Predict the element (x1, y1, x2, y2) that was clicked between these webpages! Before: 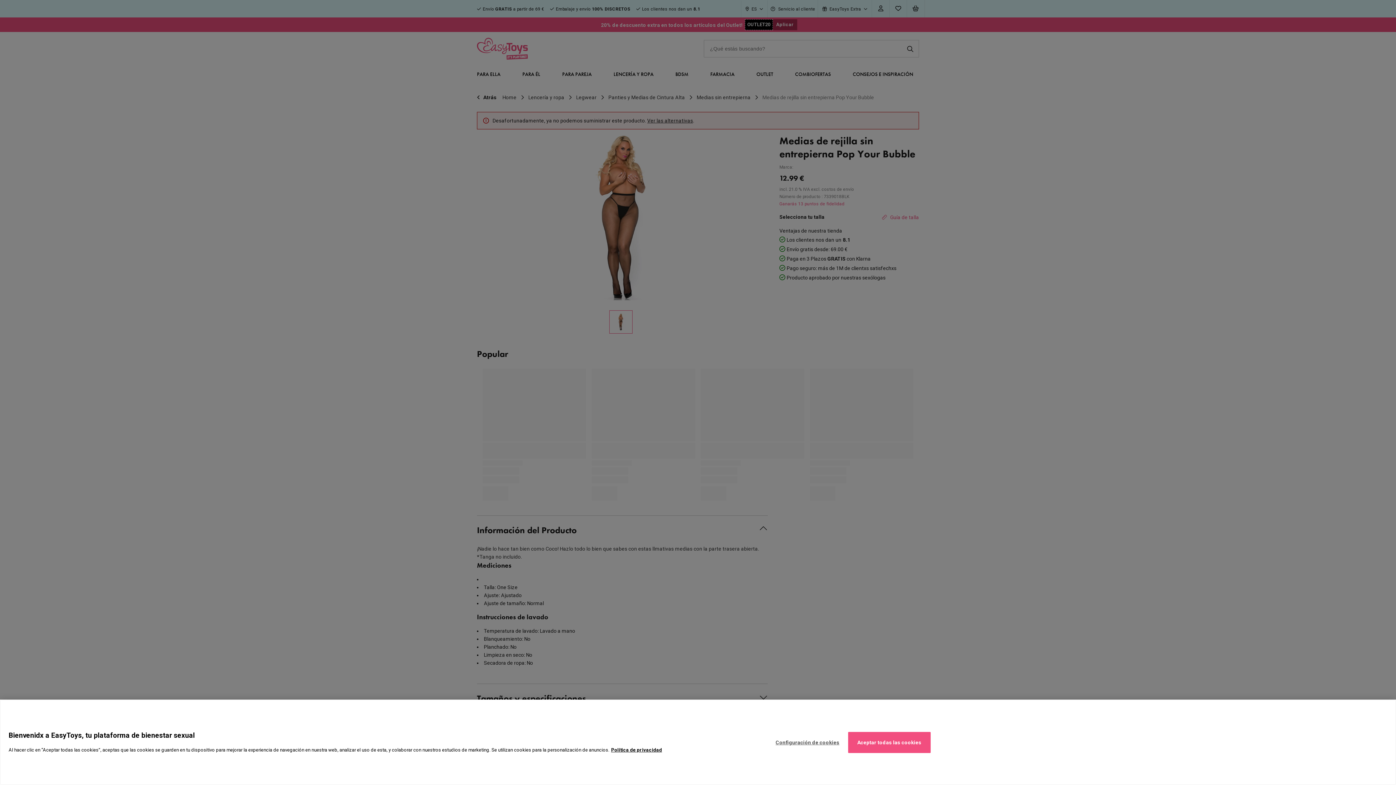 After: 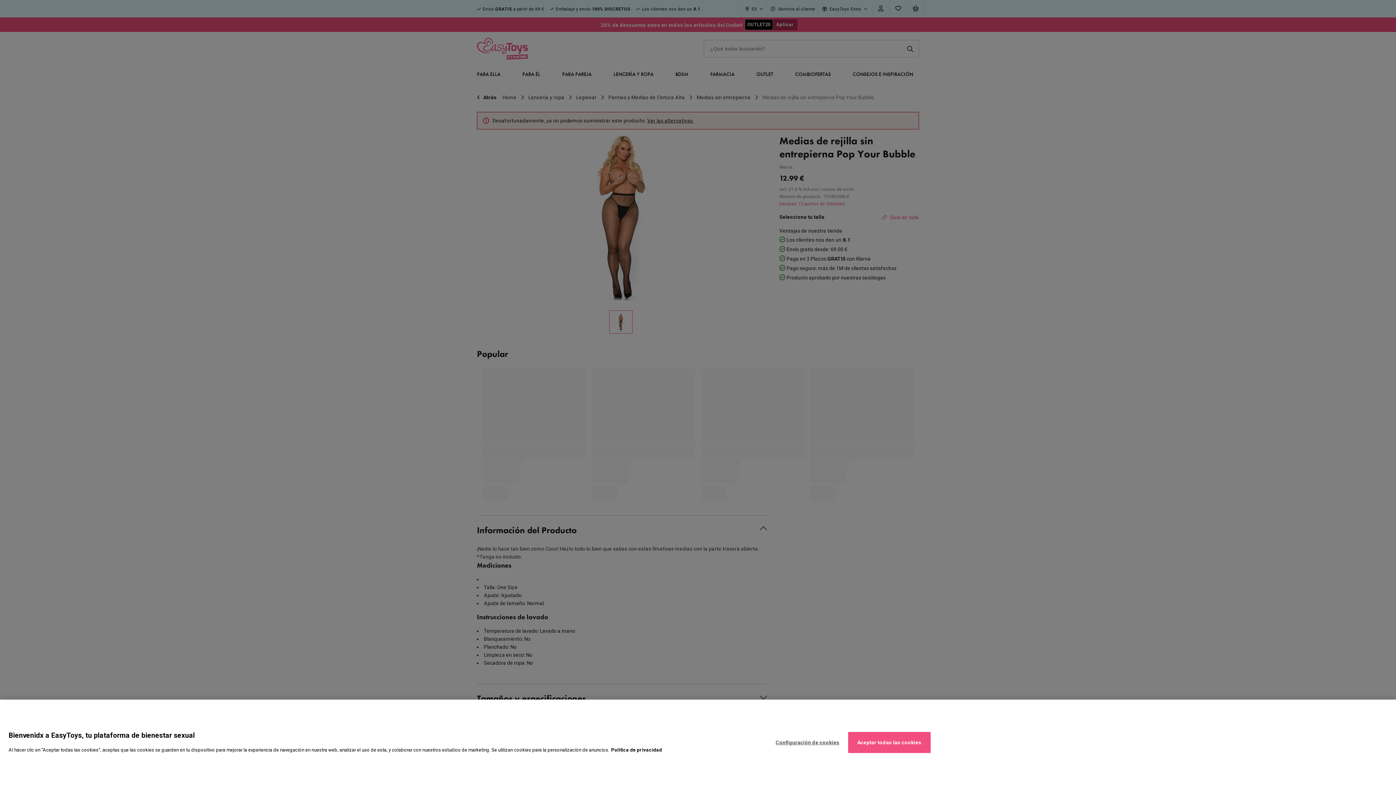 Action: label: Política de cookies, se abre en una nueva pestaña bbox: (611, 747, 662, 753)